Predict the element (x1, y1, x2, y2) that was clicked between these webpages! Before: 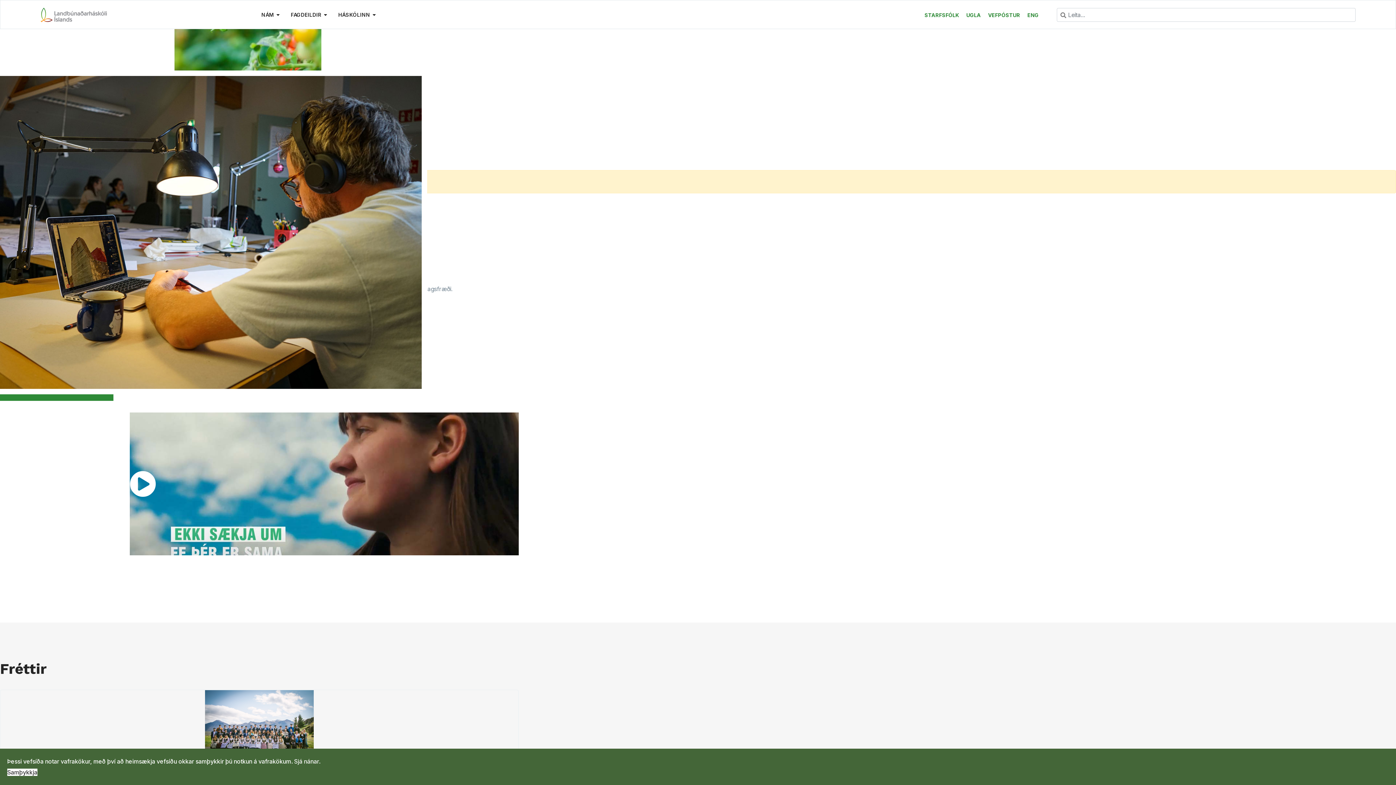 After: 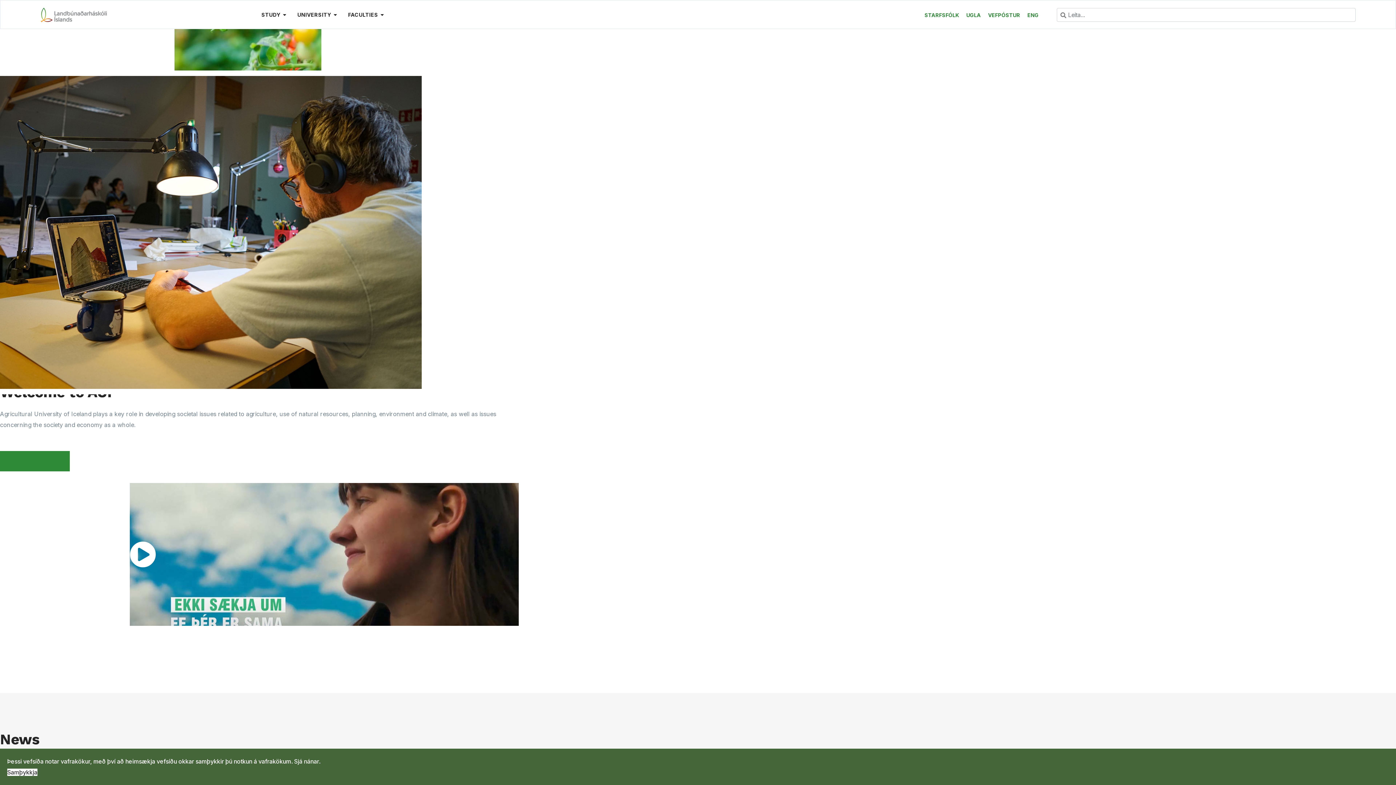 Action: bbox: (1027, 12, 1038, 18) label: ENG